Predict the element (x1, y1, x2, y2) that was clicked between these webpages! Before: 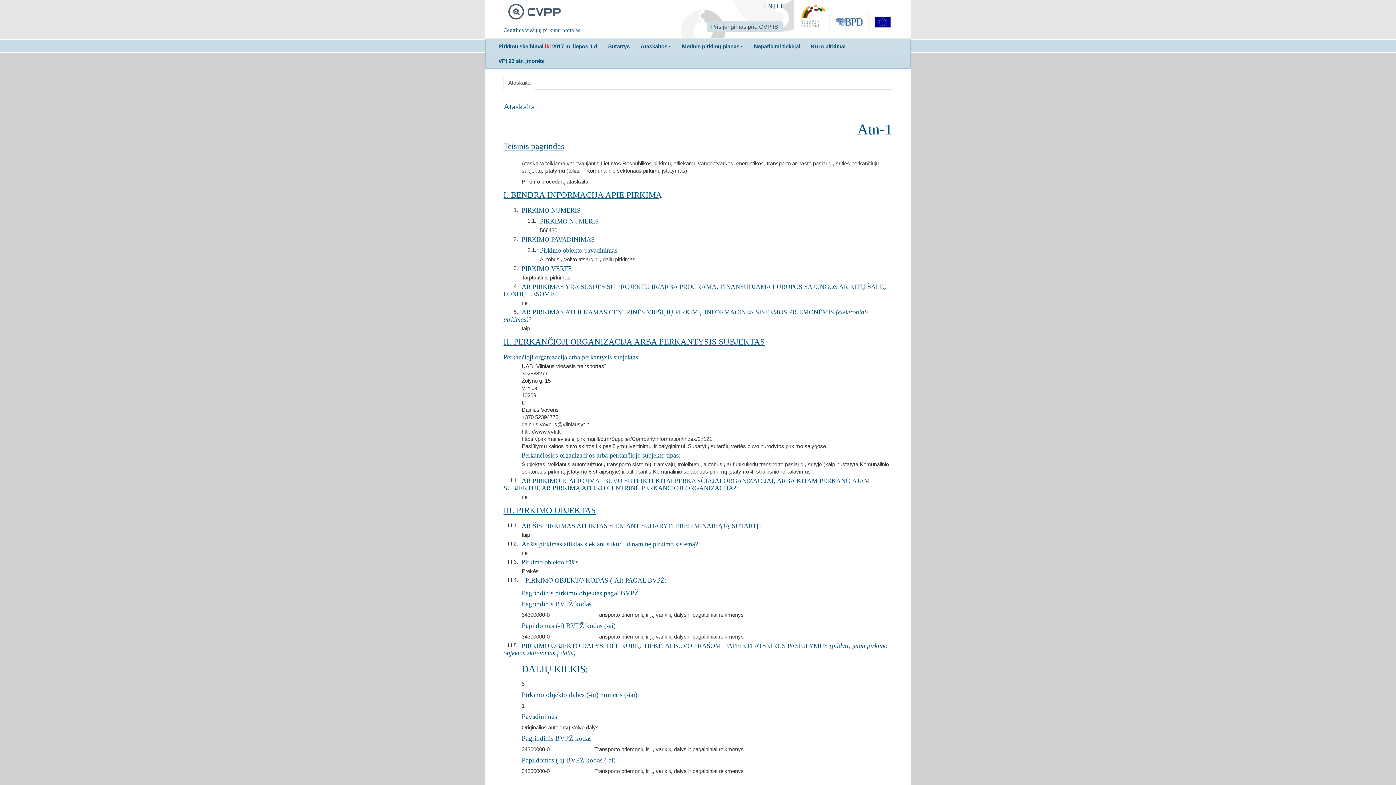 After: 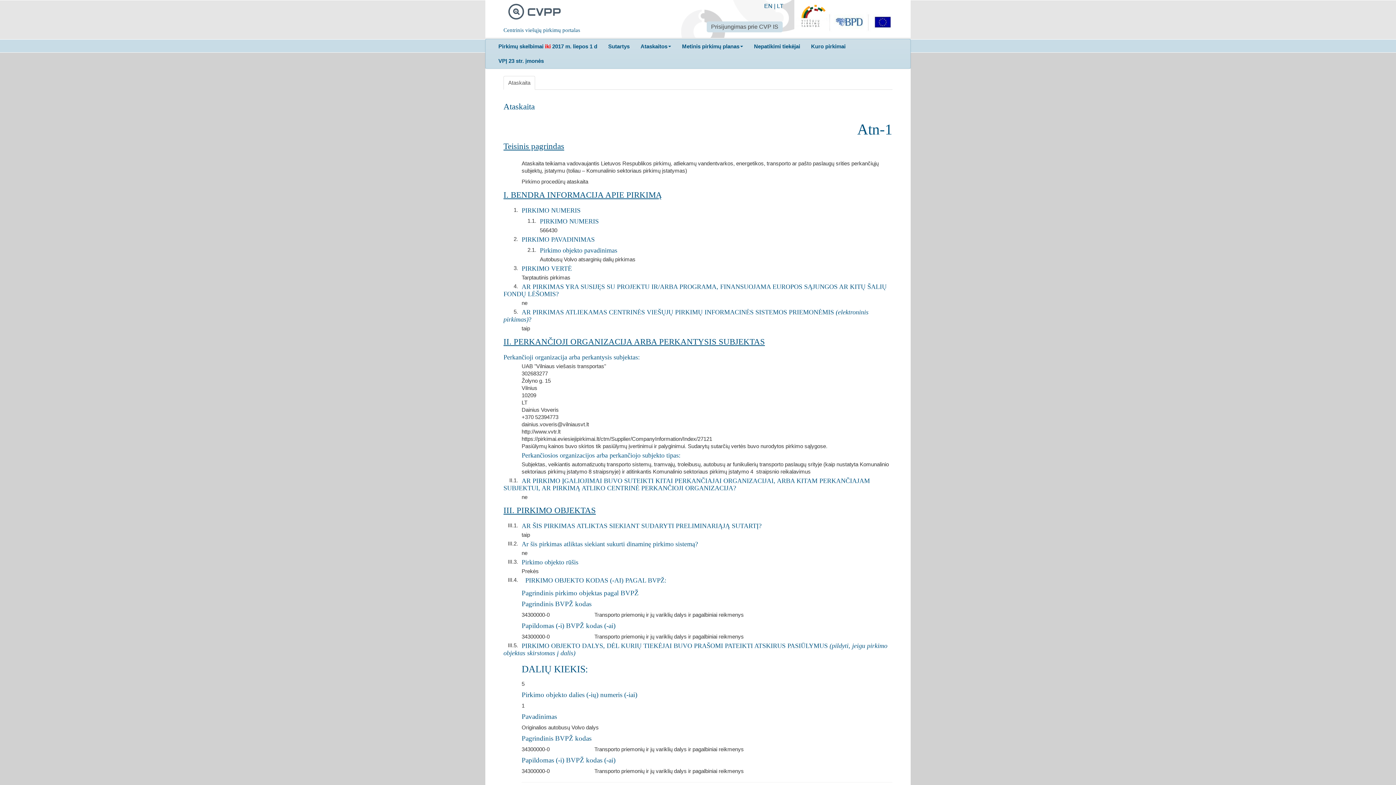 Action: bbox: (493, 39, 602, 53) label: Pirkimų skelbimai iki 2017 m. liepos 1 d